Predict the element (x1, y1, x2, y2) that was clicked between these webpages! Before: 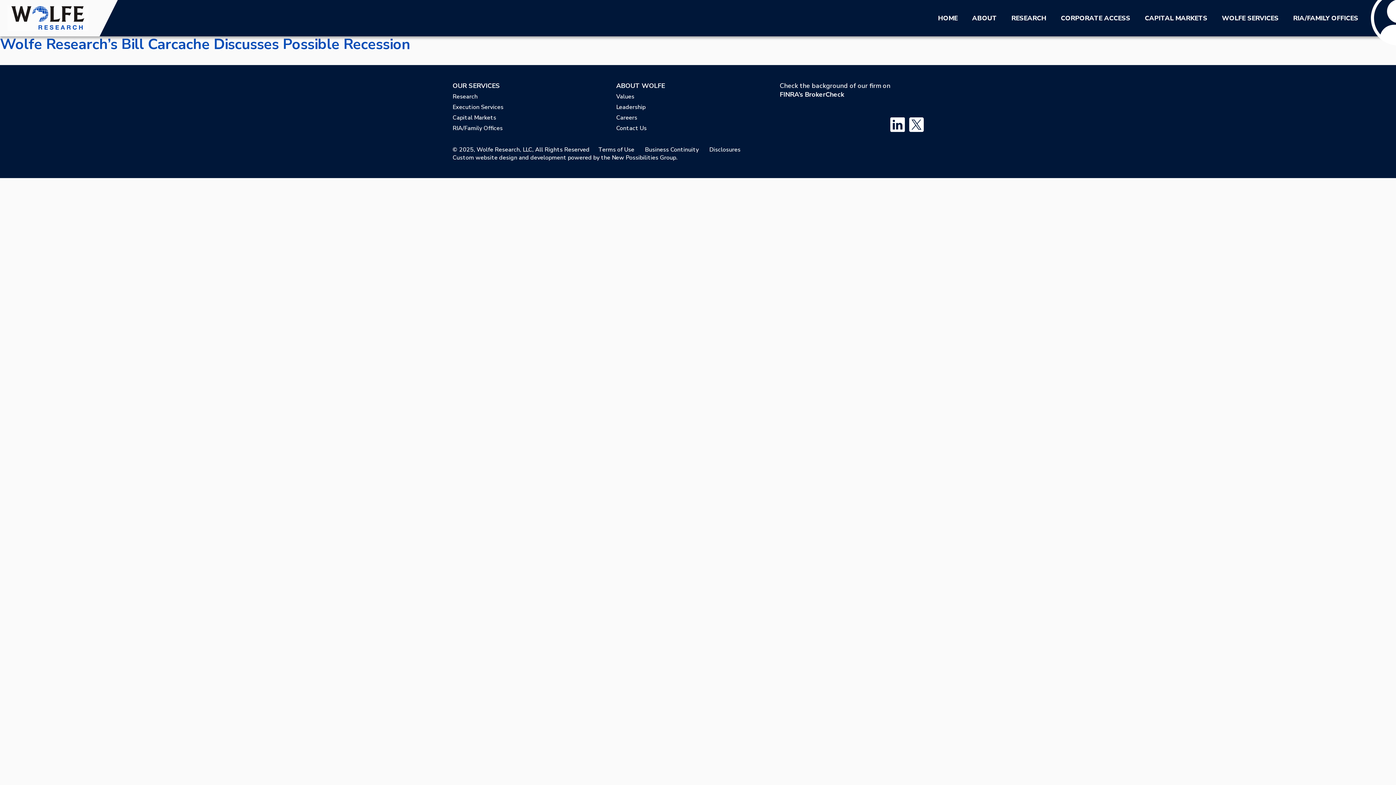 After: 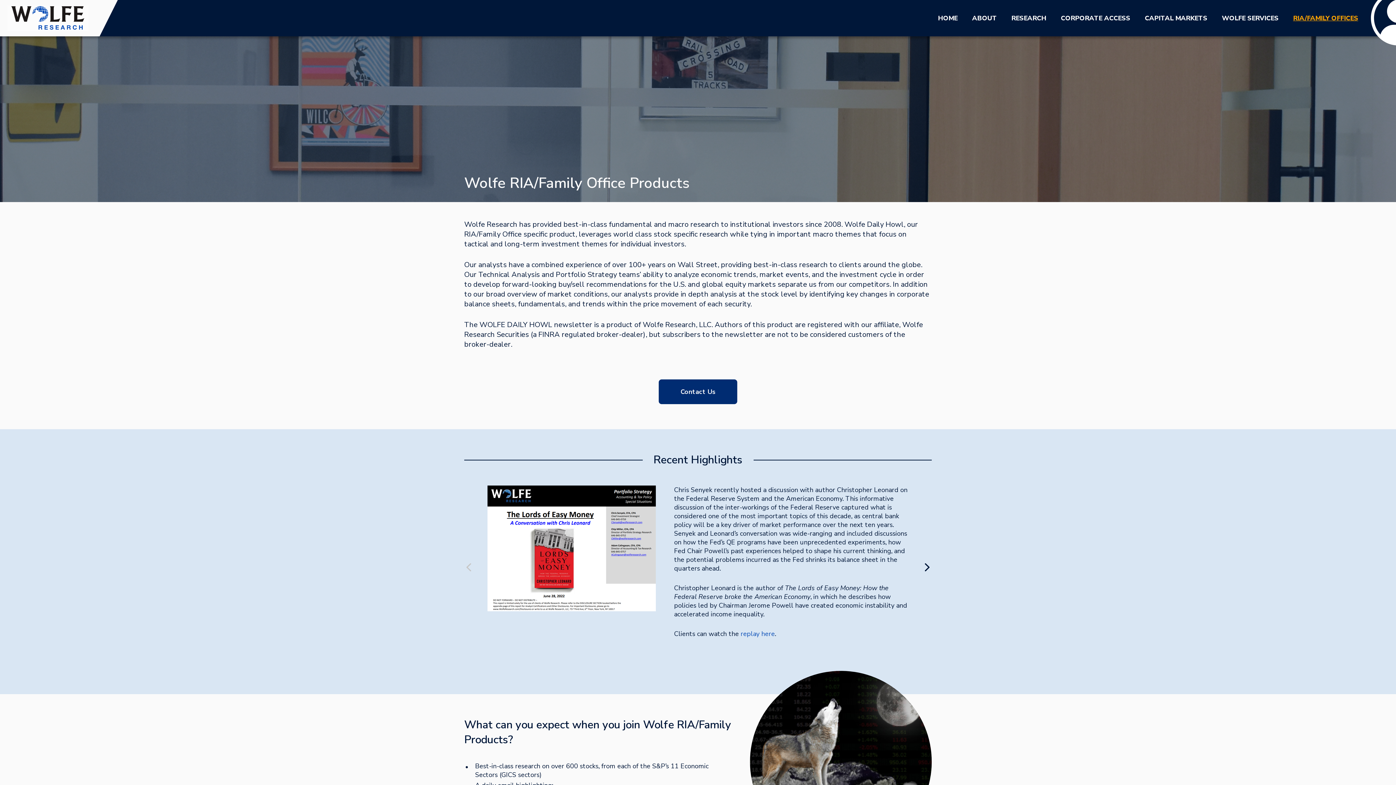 Action: bbox: (1293, 13, 1358, 22) label: RIA/FAMILY OFFICES